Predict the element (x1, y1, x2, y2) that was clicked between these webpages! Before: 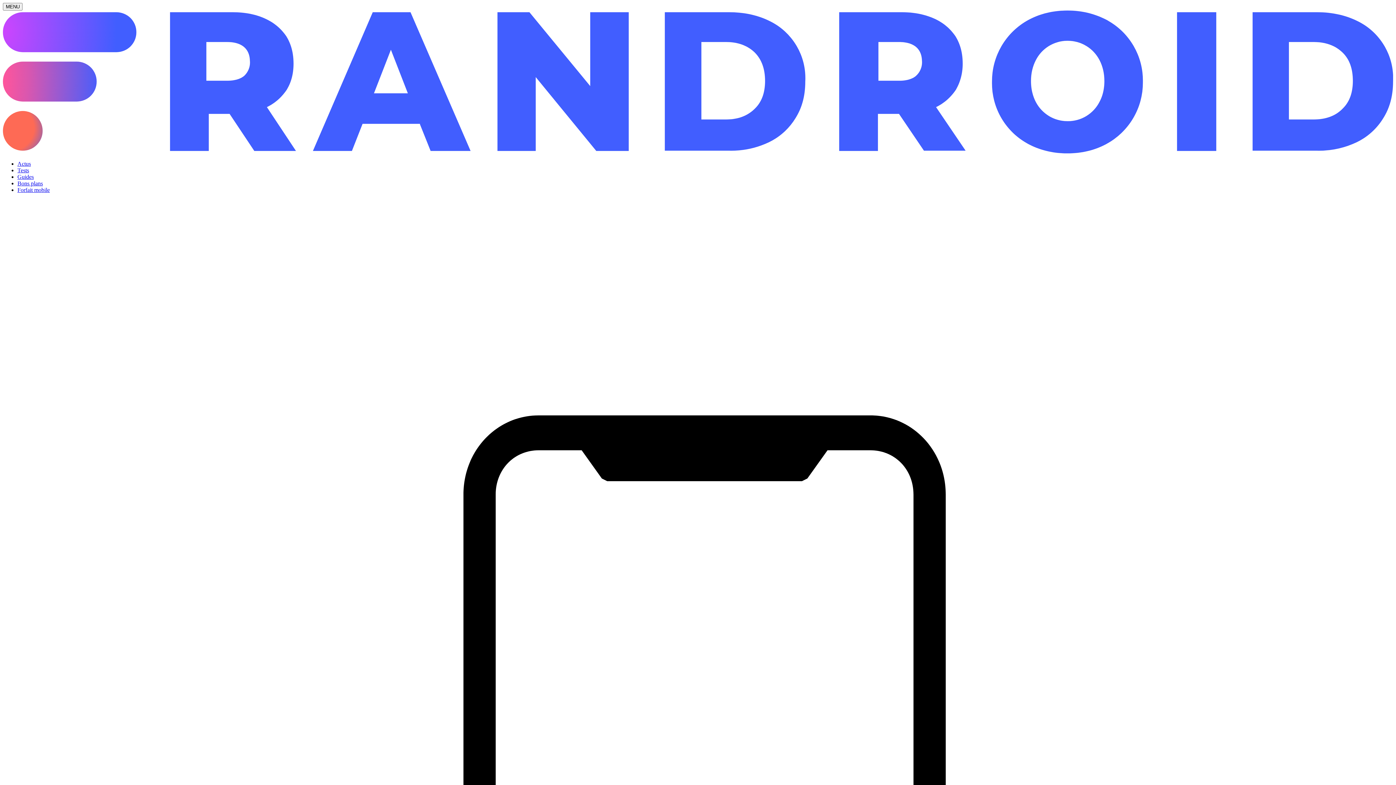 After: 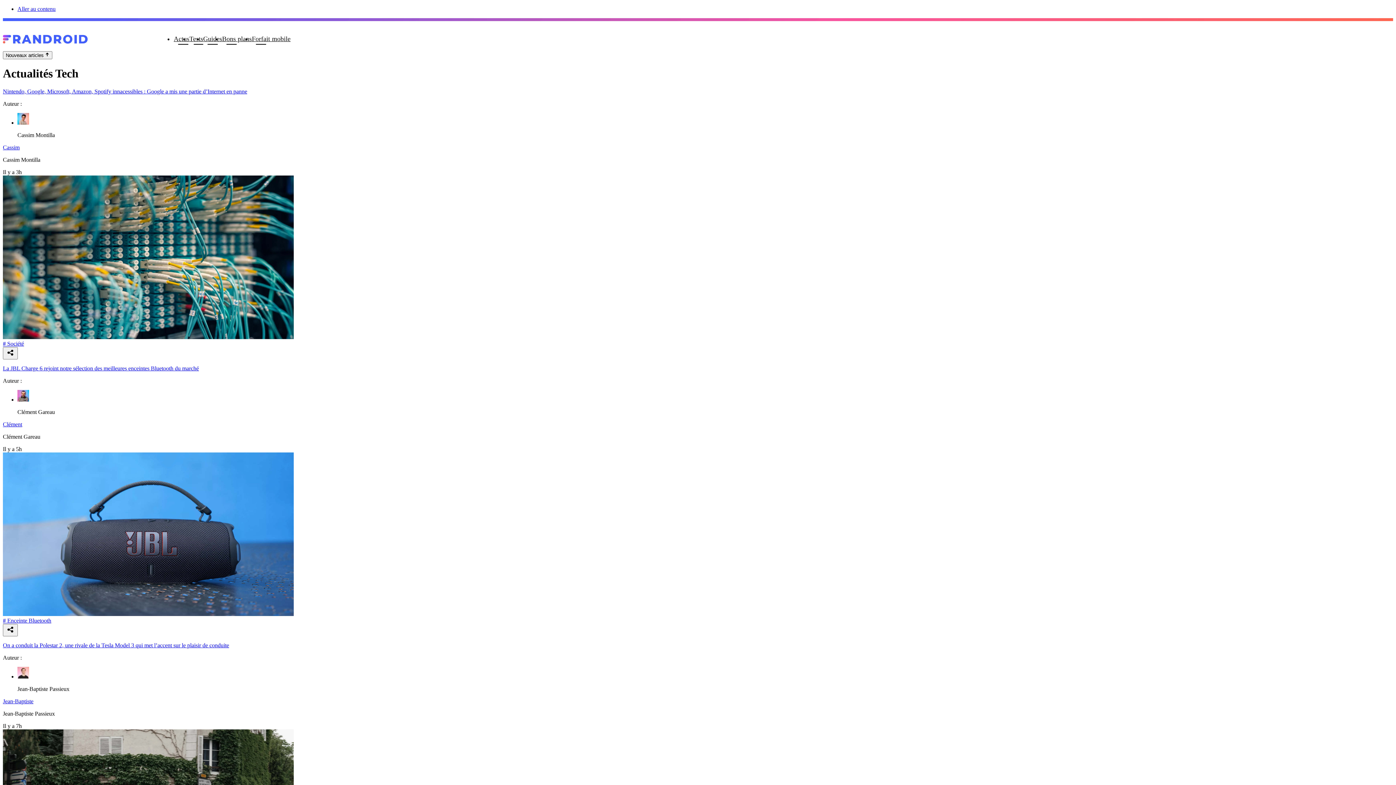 Action: label: Actus bbox: (17, 160, 30, 166)